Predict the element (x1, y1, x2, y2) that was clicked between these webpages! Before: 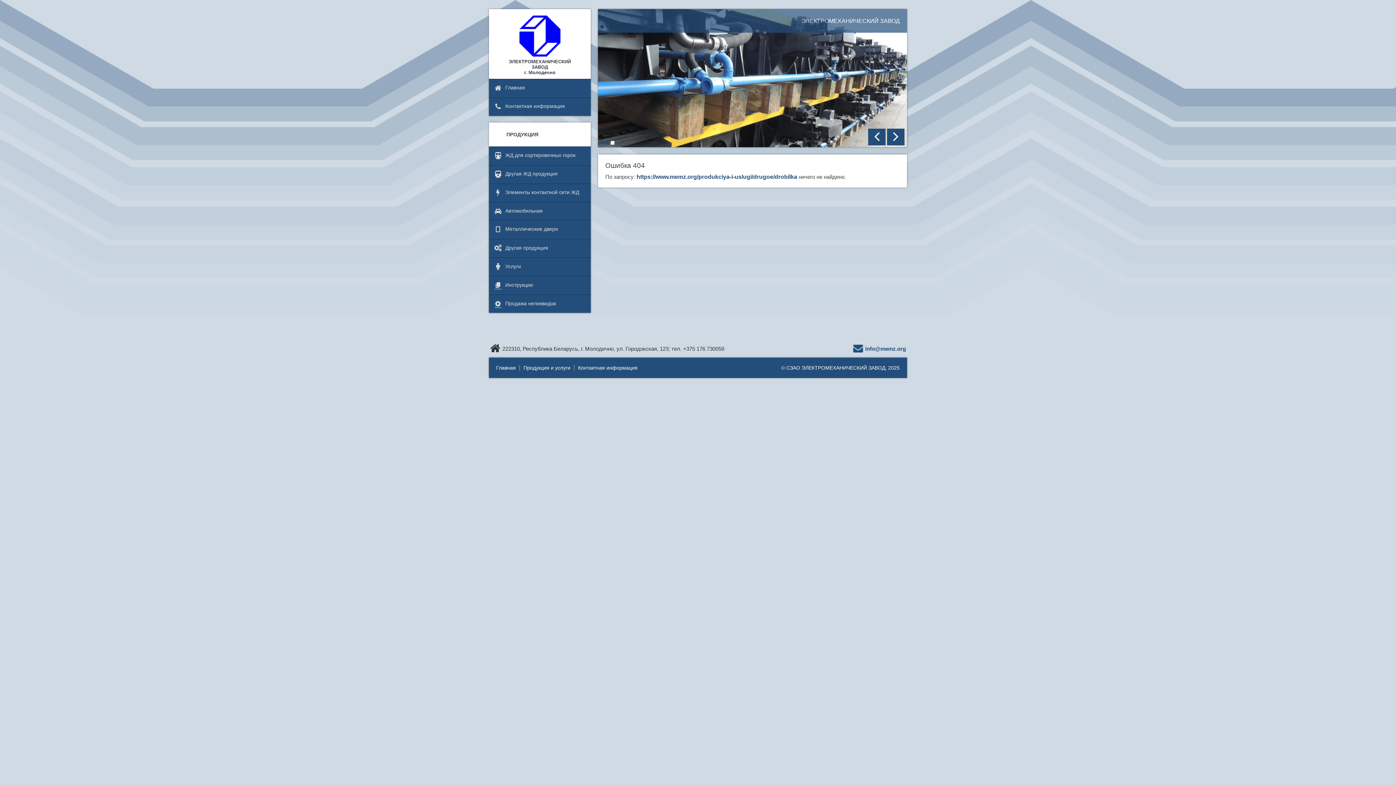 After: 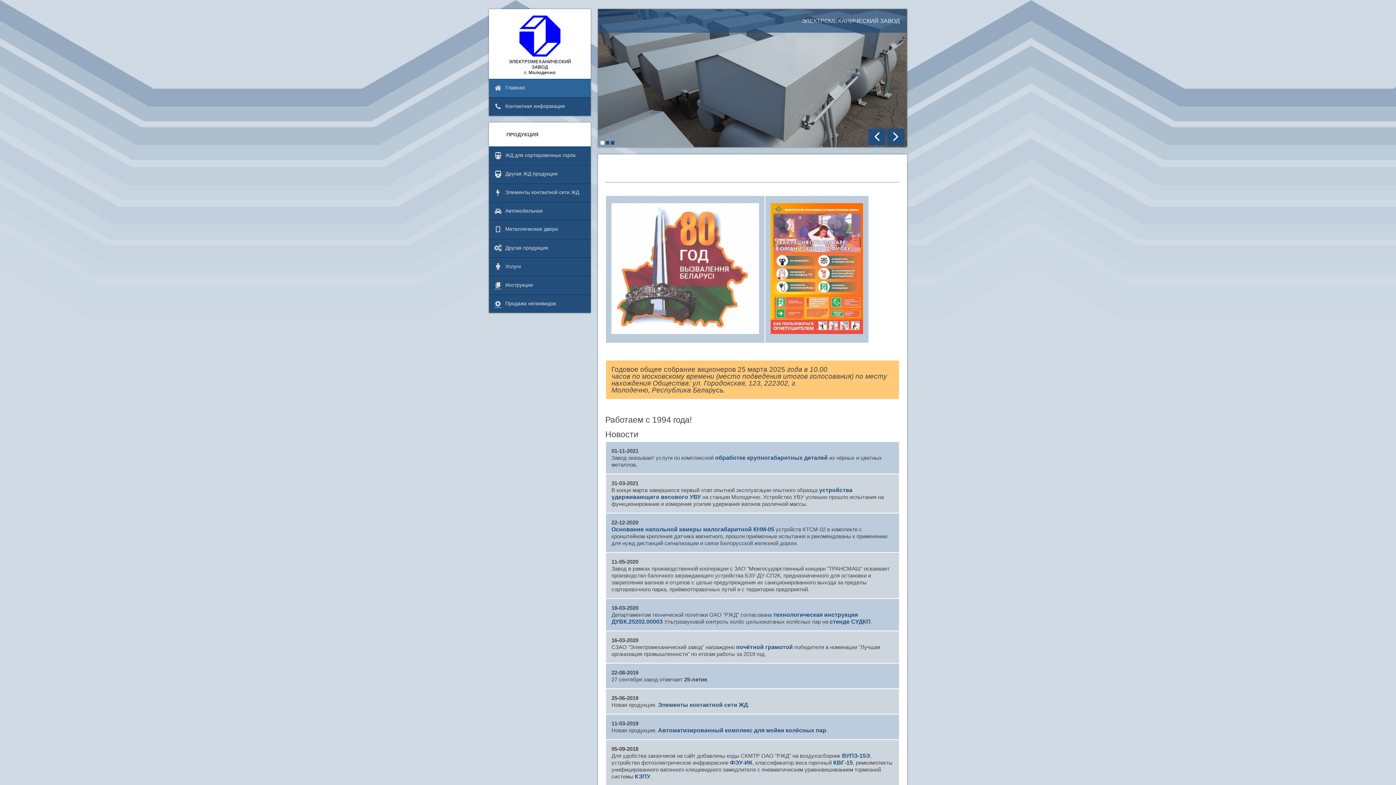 Action: bbox: (496, 365, 516, 371) label: Главная